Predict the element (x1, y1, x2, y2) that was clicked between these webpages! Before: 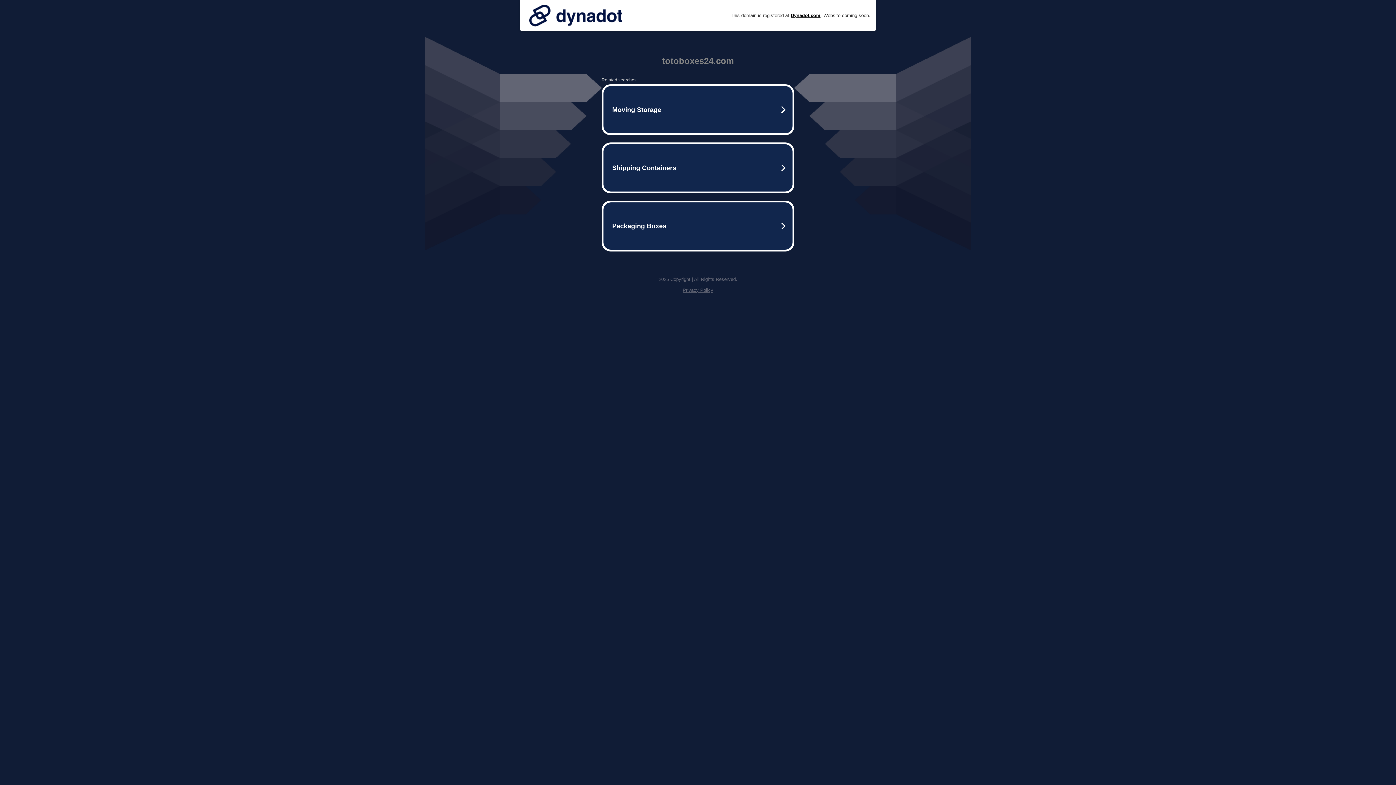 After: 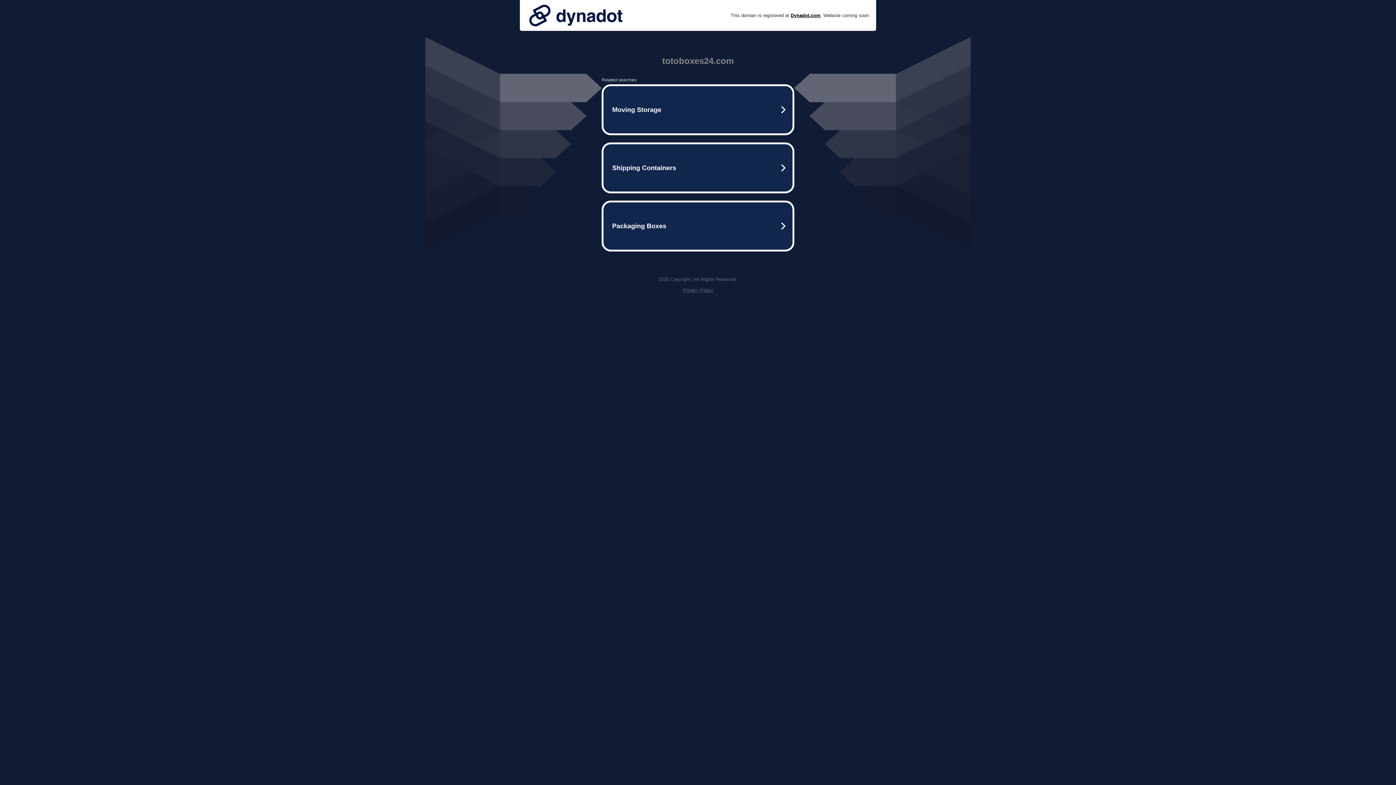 Action: bbox: (682, 287, 713, 293) label: Privacy Policy